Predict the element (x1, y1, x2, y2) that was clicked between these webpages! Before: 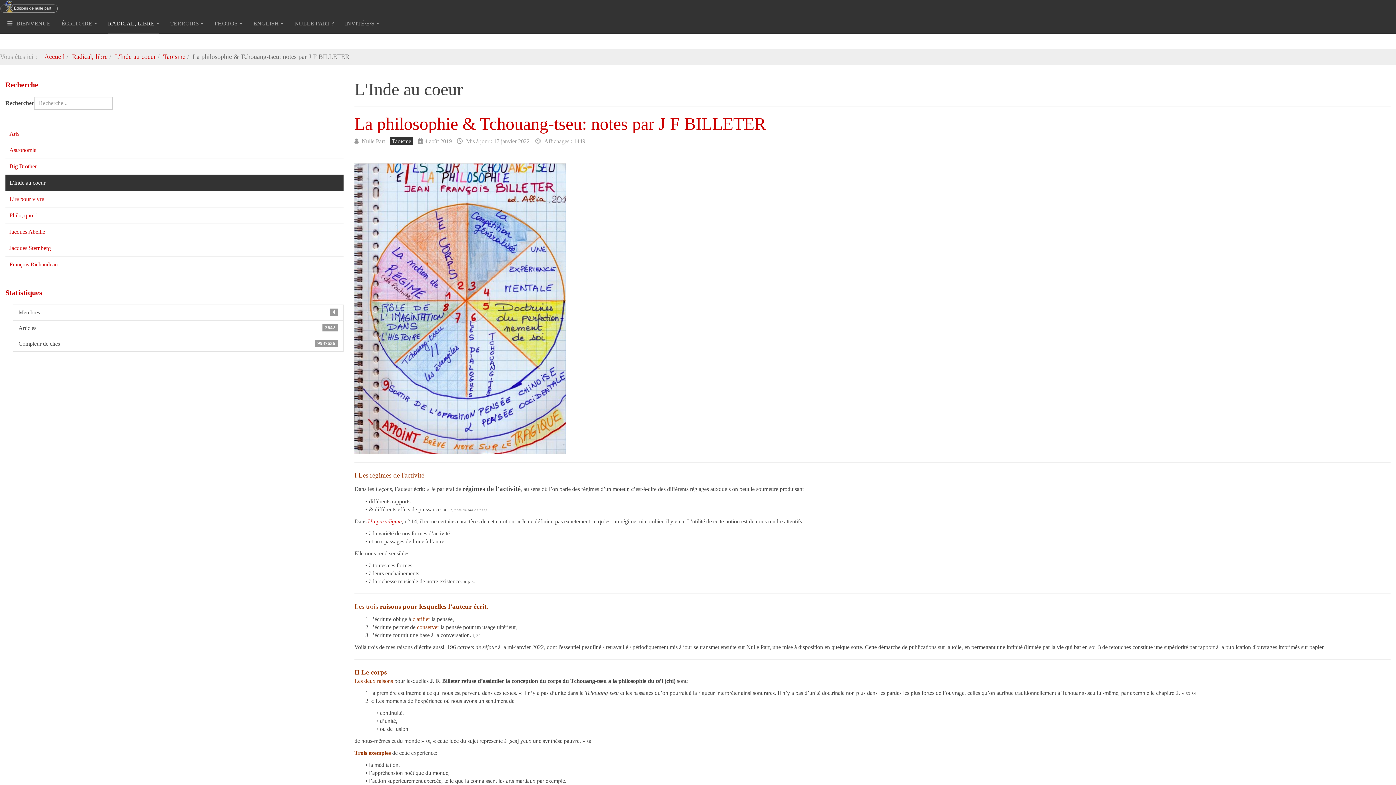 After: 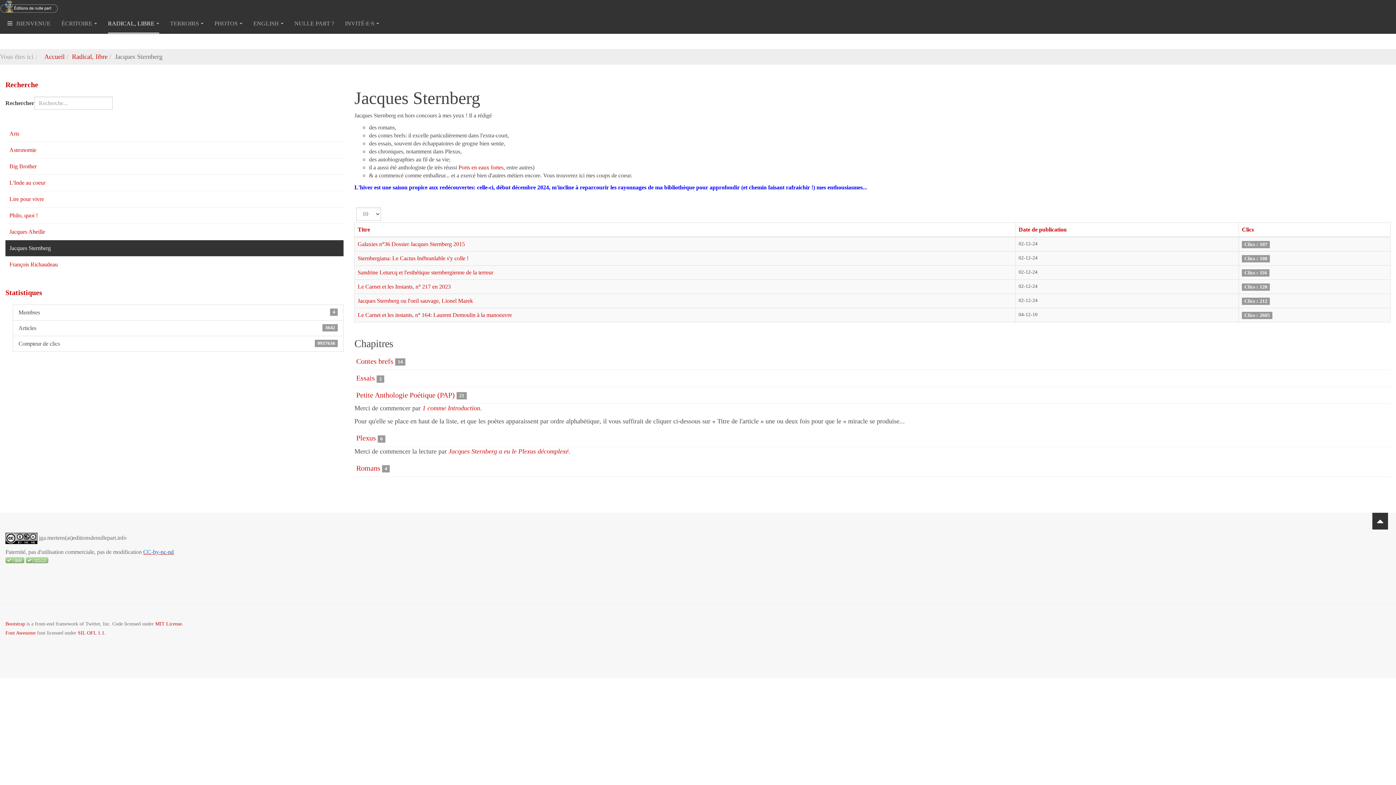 Action: bbox: (5, 240, 343, 256) label: Jacques Sternberg